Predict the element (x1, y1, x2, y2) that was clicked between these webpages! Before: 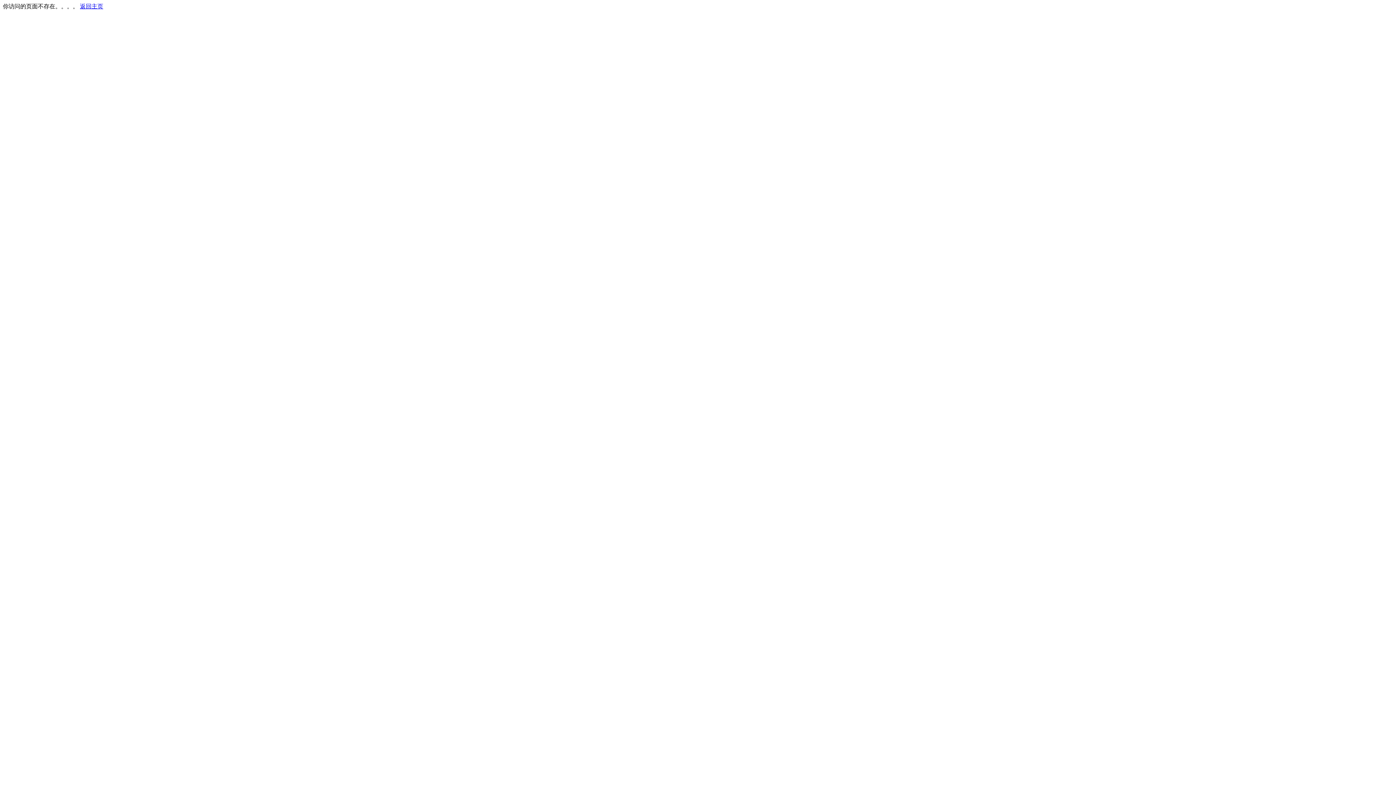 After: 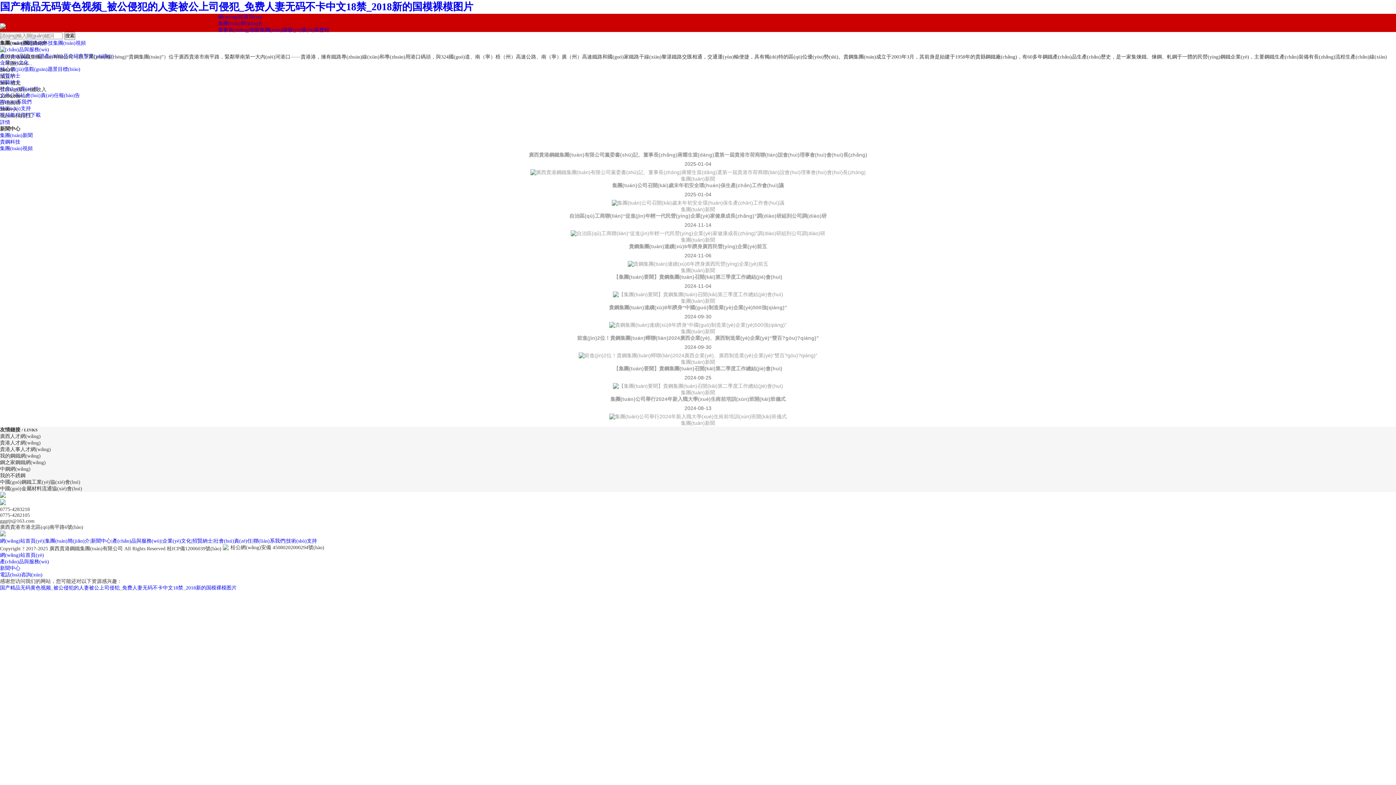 Action: label: 返回主页 bbox: (80, 3, 103, 9)